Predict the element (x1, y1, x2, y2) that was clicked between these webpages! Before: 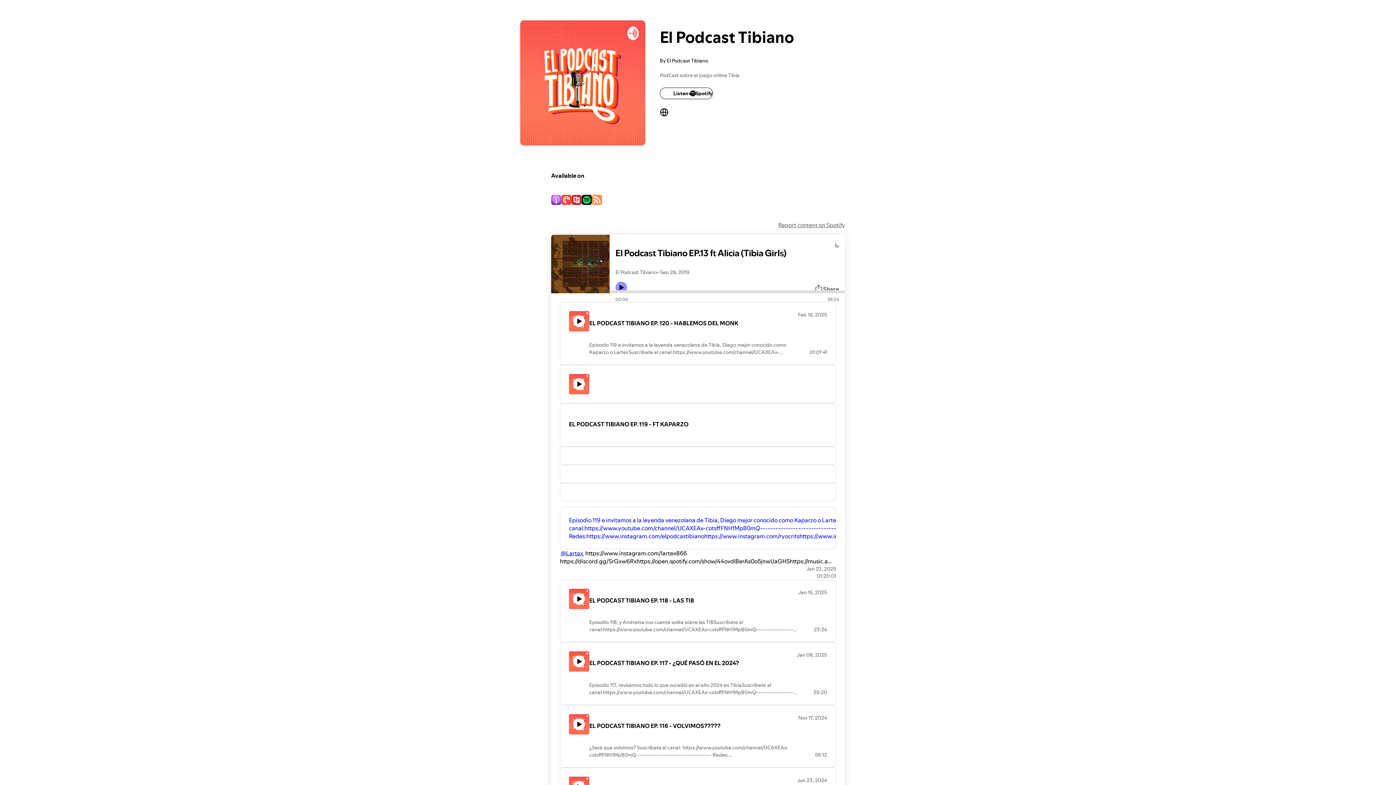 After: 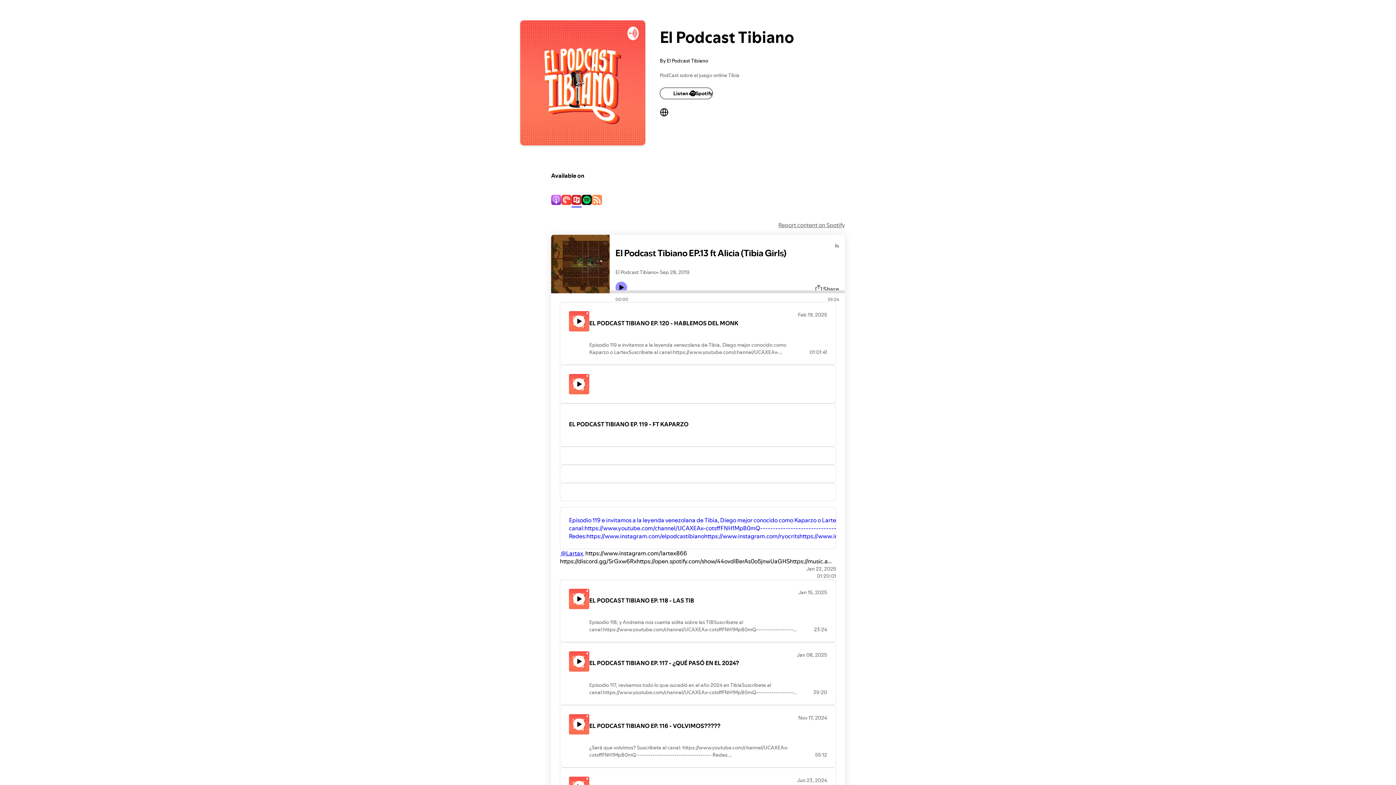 Action: bbox: (571, 195, 581, 206)